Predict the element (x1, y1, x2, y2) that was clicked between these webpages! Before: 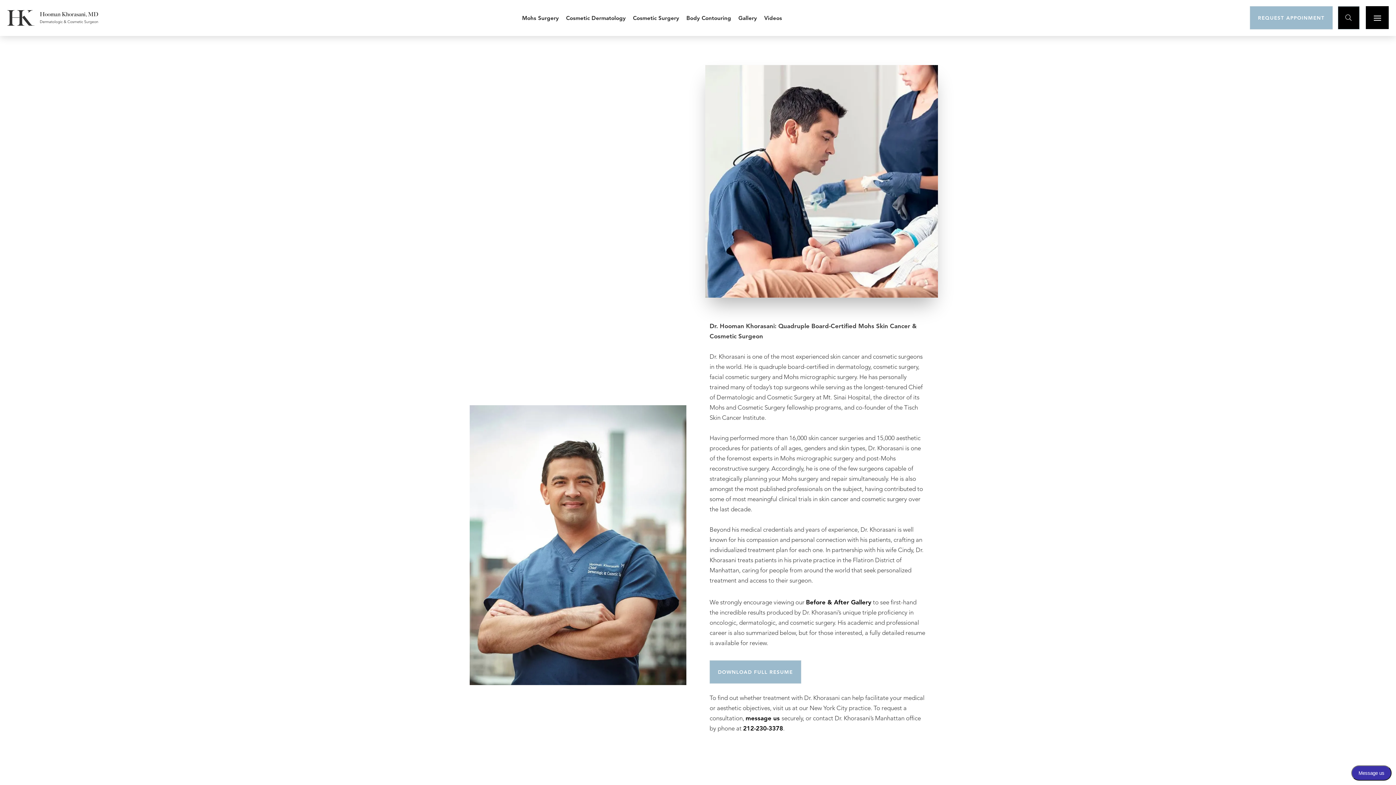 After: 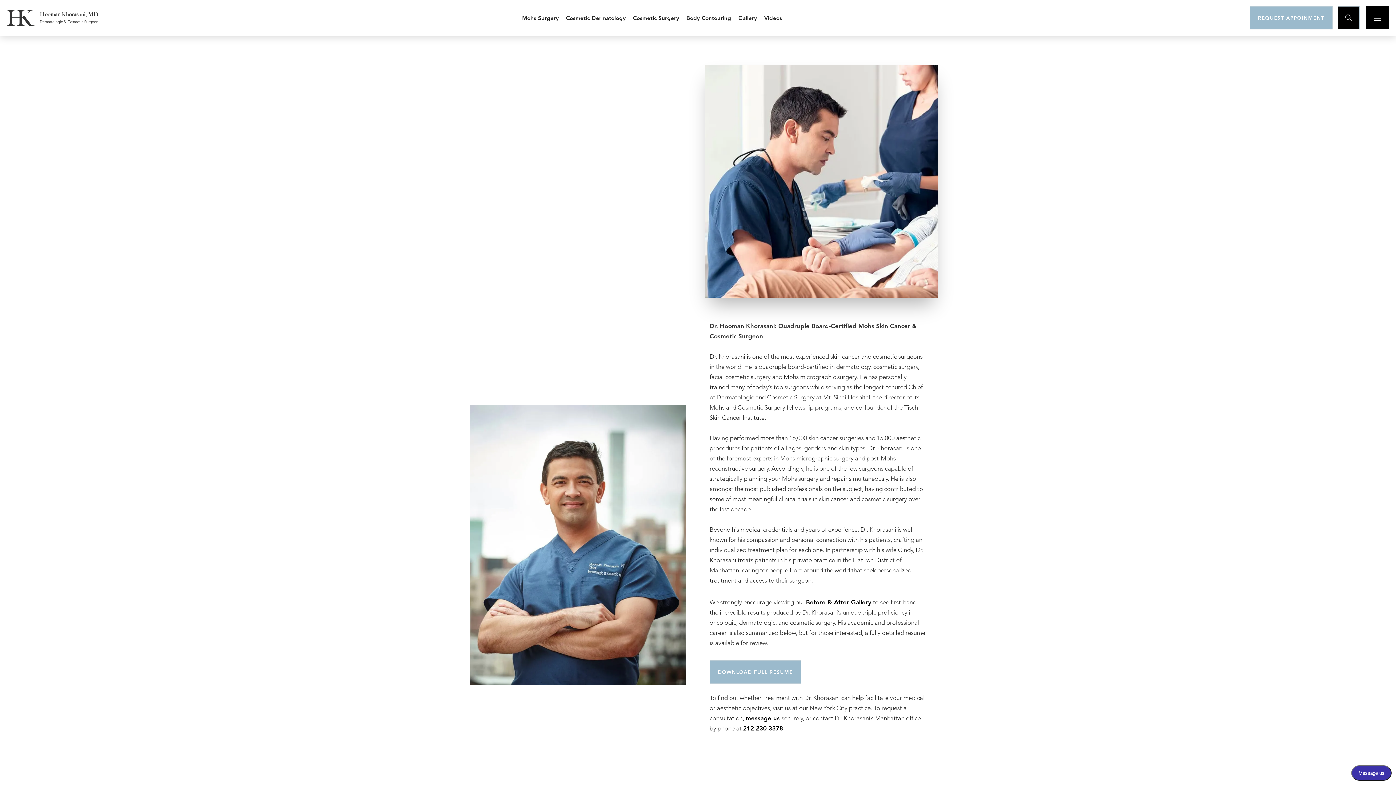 Action: label: 212-230-3378 bbox: (743, 726, 783, 732)